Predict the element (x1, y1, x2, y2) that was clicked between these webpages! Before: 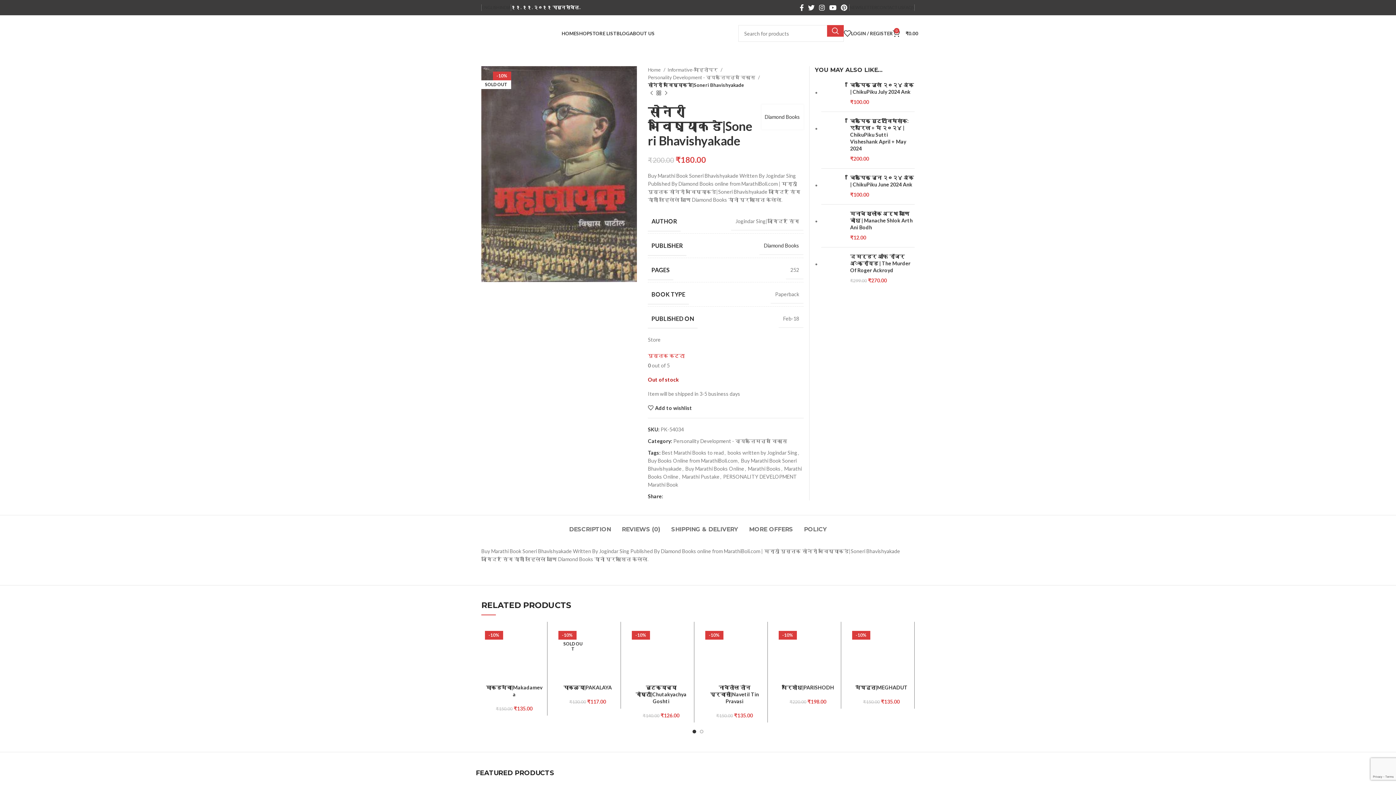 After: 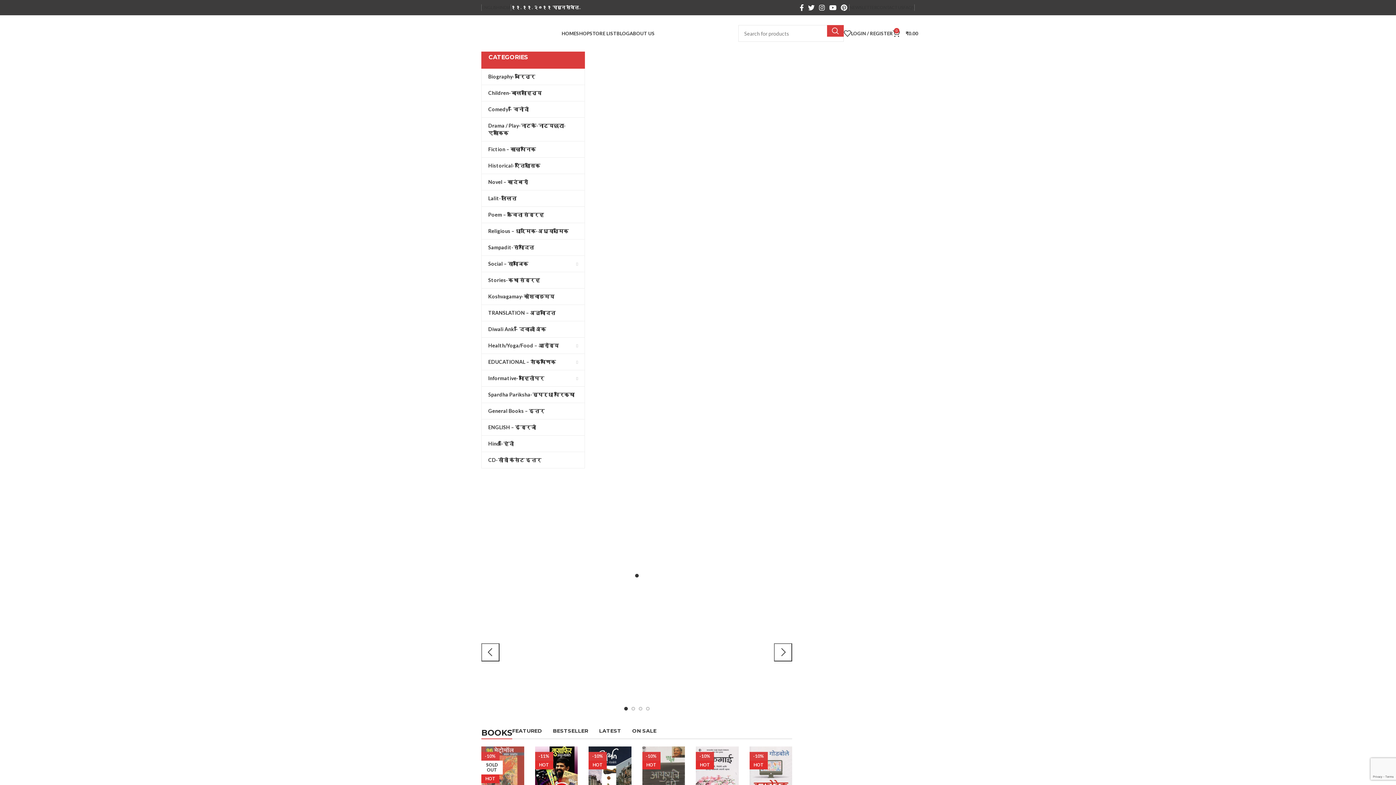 Action: bbox: (477, 30, 478, 36)